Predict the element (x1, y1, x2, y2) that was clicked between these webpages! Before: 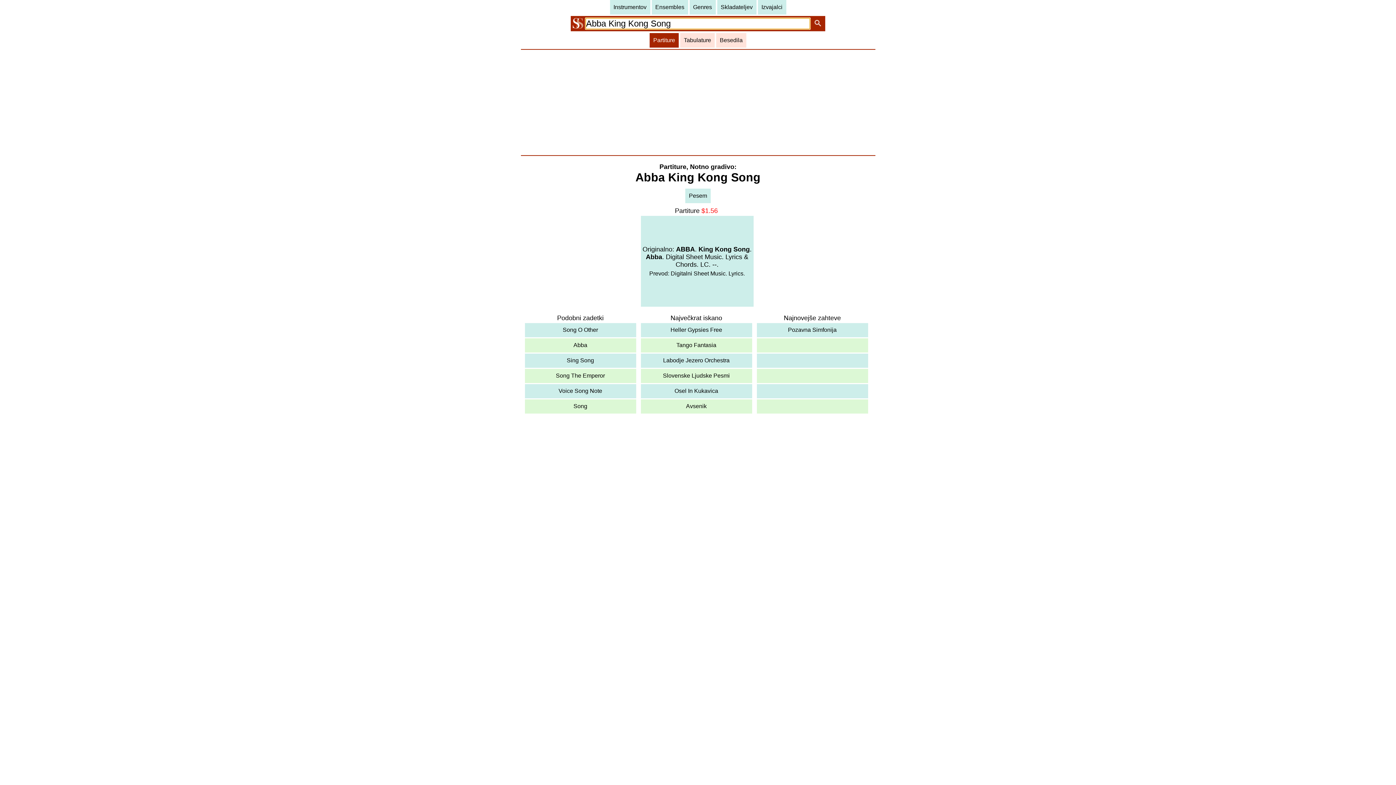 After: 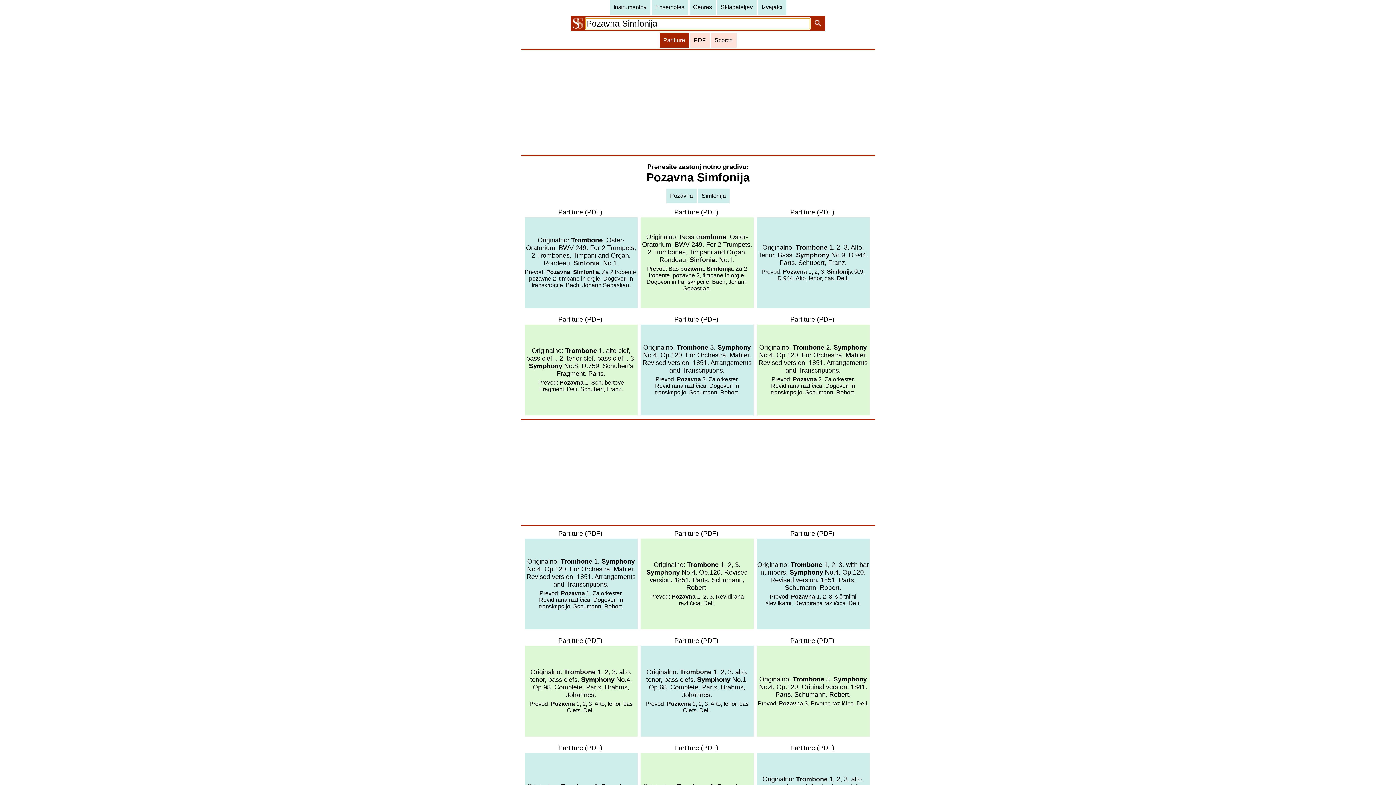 Action: bbox: (756, 323, 868, 337) label: Pozavna Simfonija